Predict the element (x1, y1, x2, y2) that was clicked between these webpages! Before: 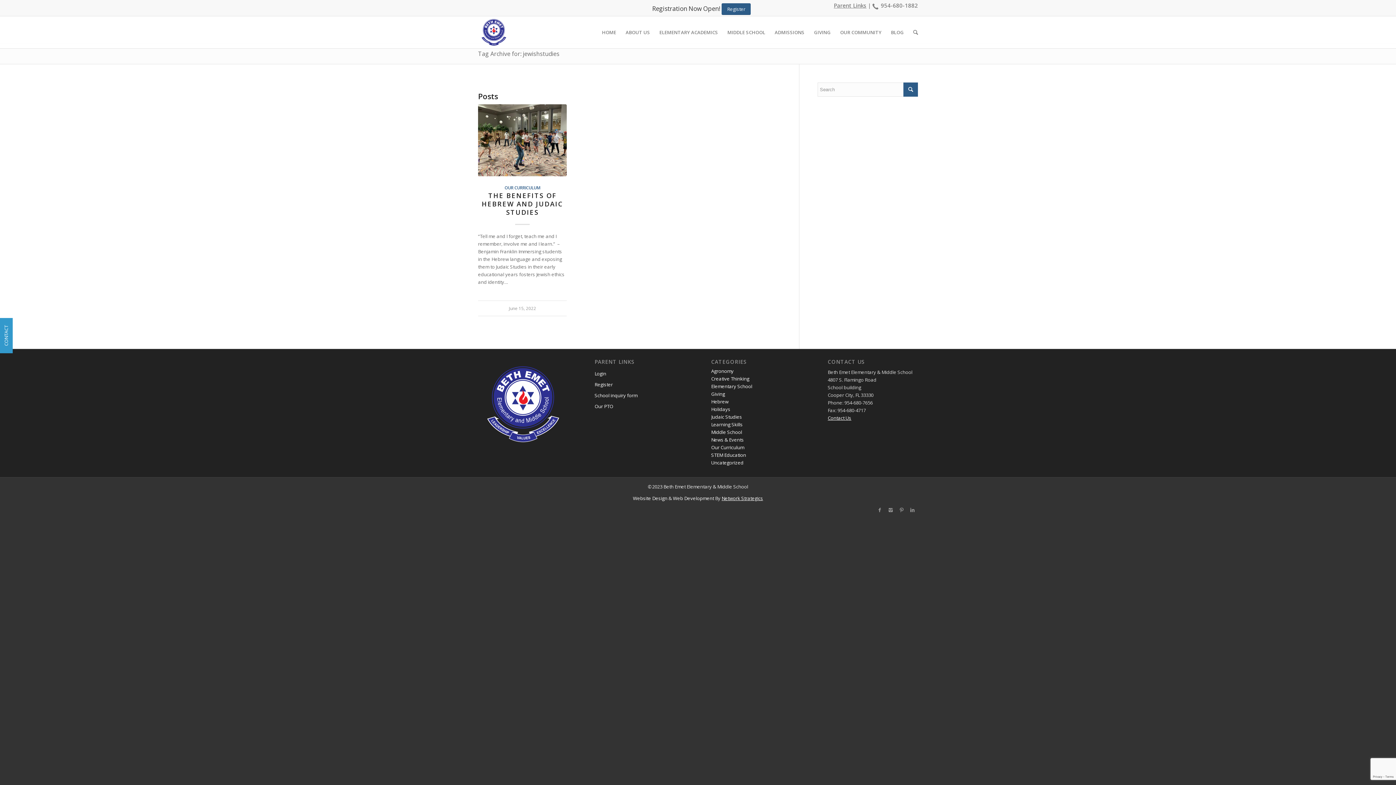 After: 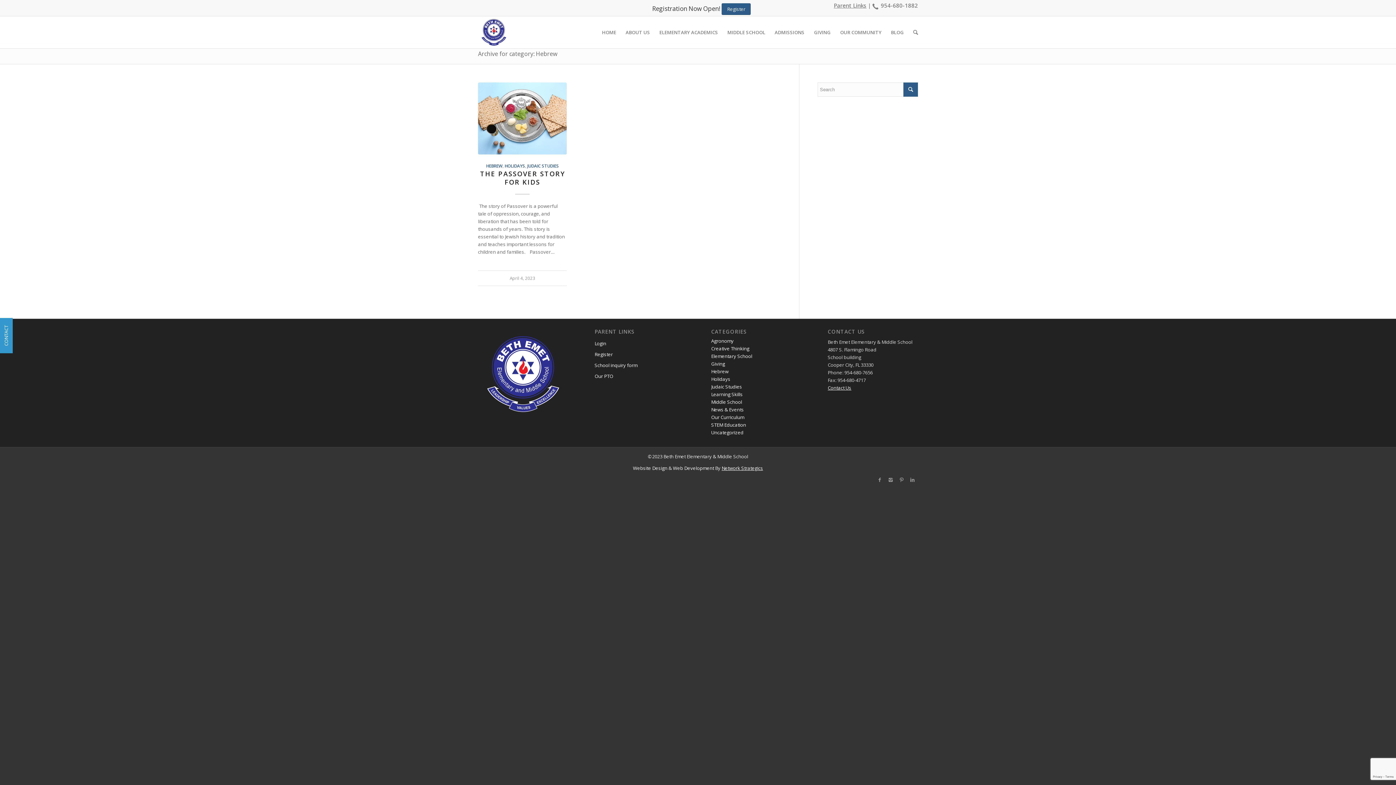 Action: label: Hebrew bbox: (711, 398, 728, 405)